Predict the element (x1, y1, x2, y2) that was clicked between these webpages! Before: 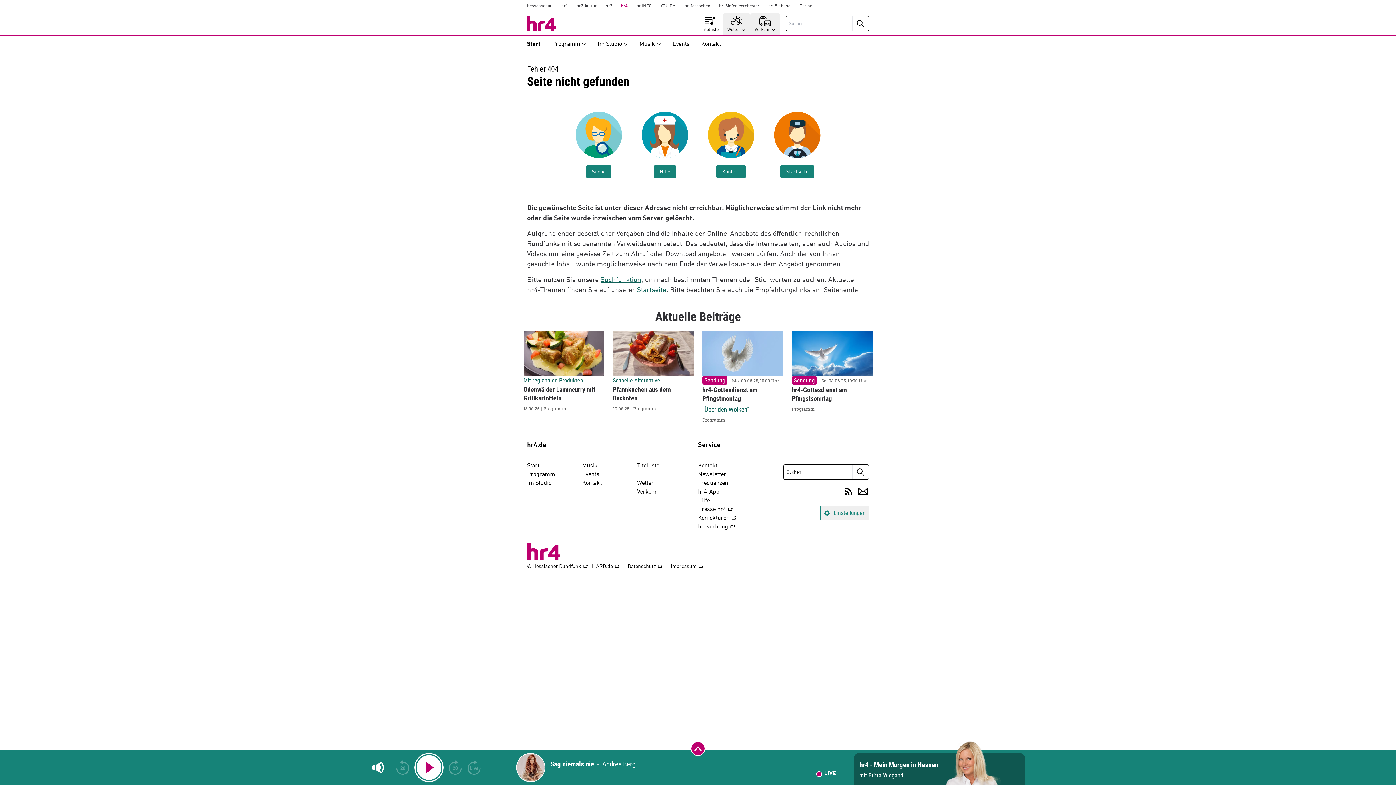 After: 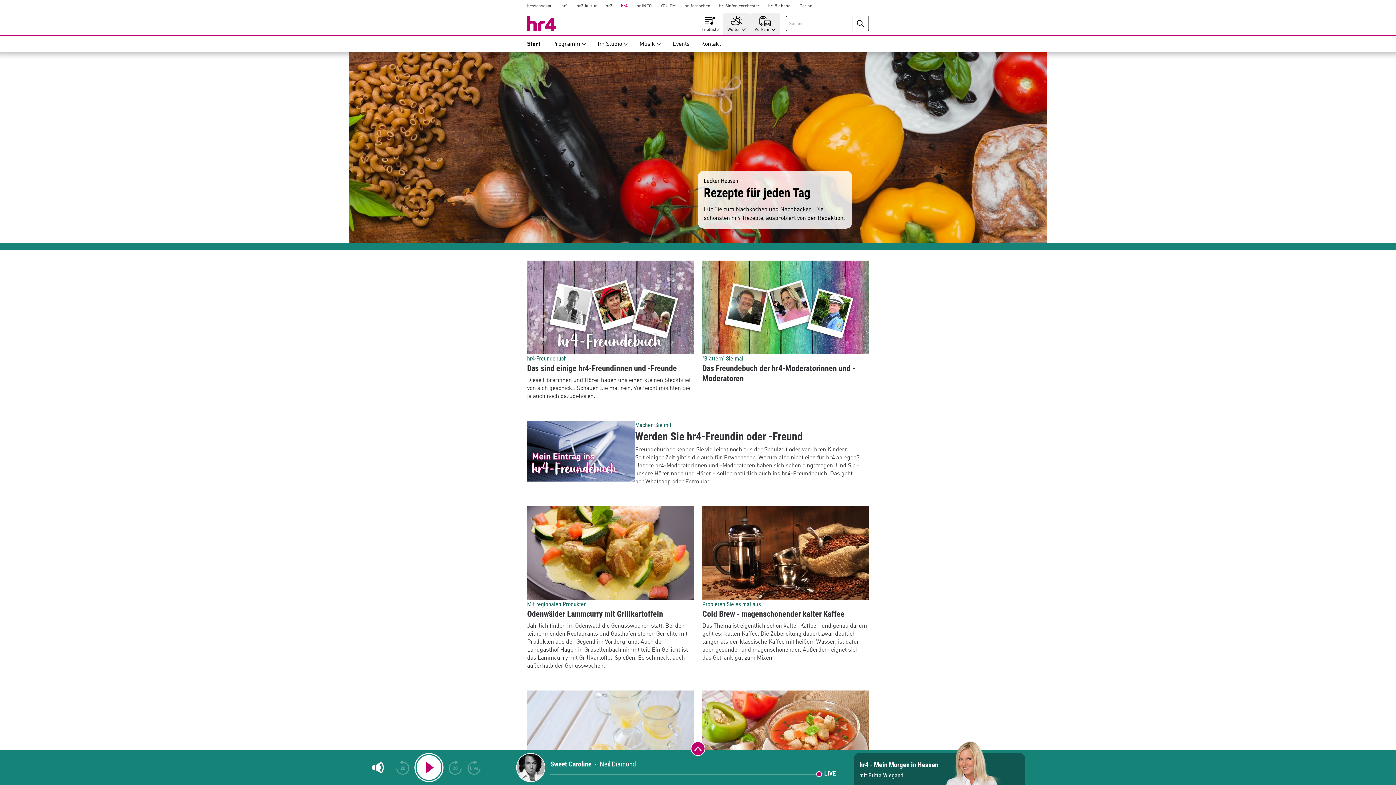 Action: label: Startseite hr4 bbox: (521, 37, 546, 51)